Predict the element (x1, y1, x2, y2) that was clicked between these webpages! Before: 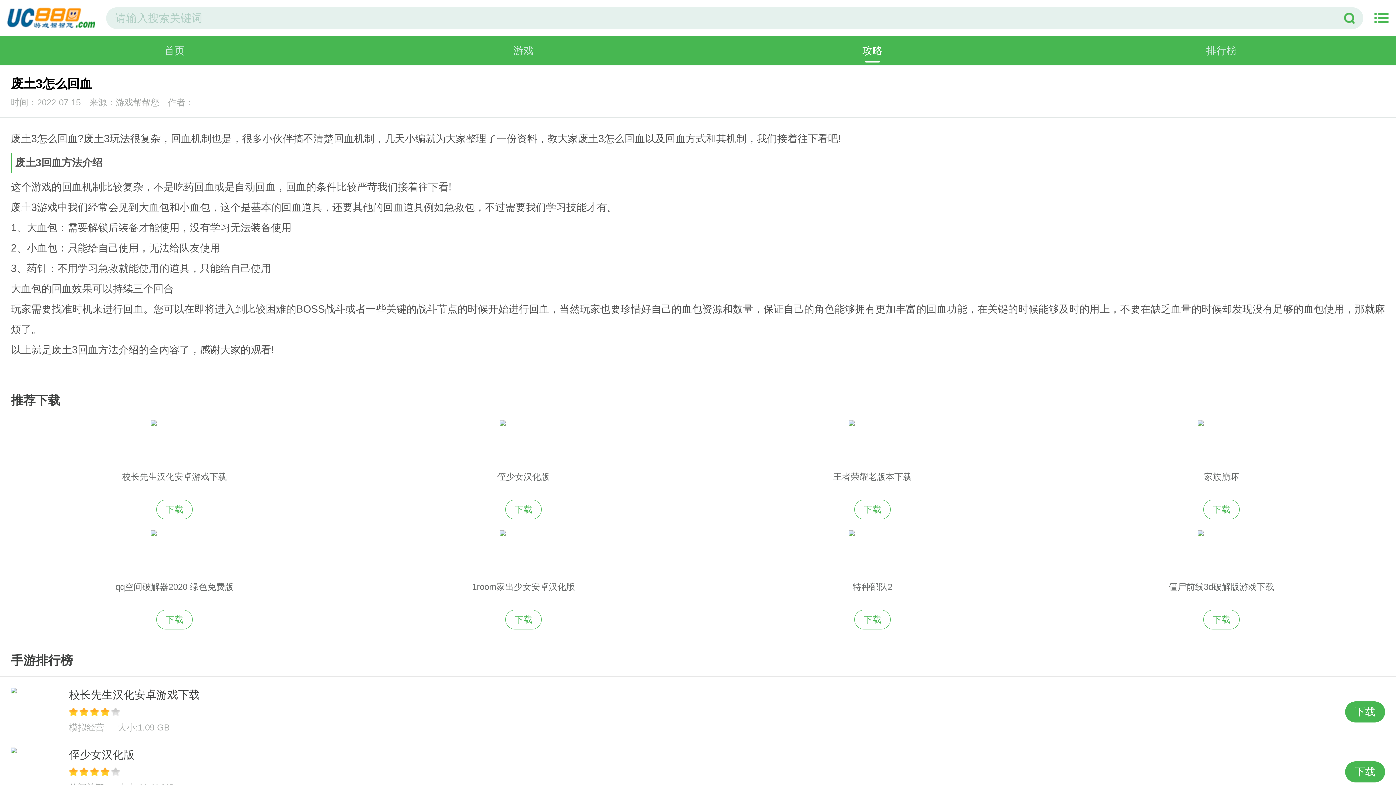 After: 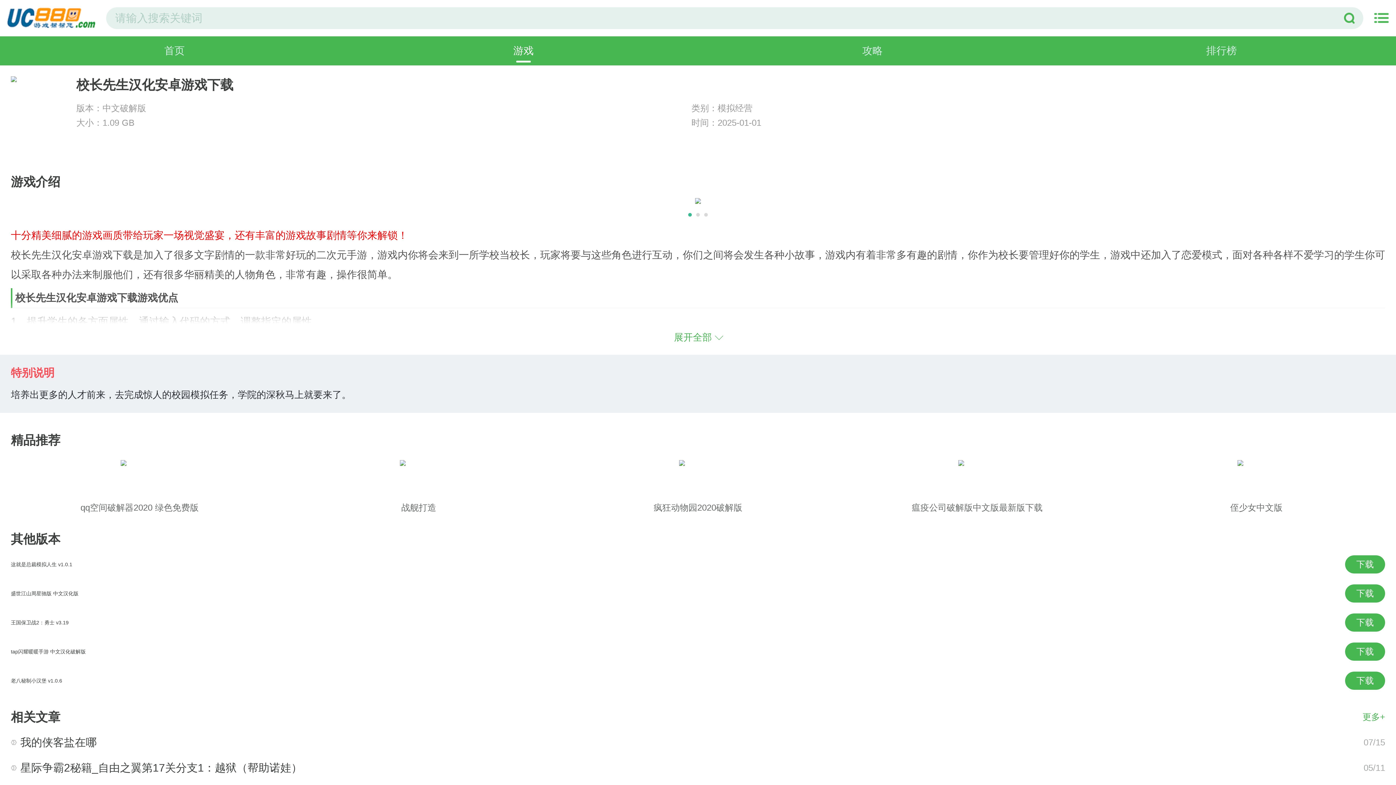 Action: label: 校长先生汉化安卓游戏下载
下载 bbox: (0, 420, 349, 500)